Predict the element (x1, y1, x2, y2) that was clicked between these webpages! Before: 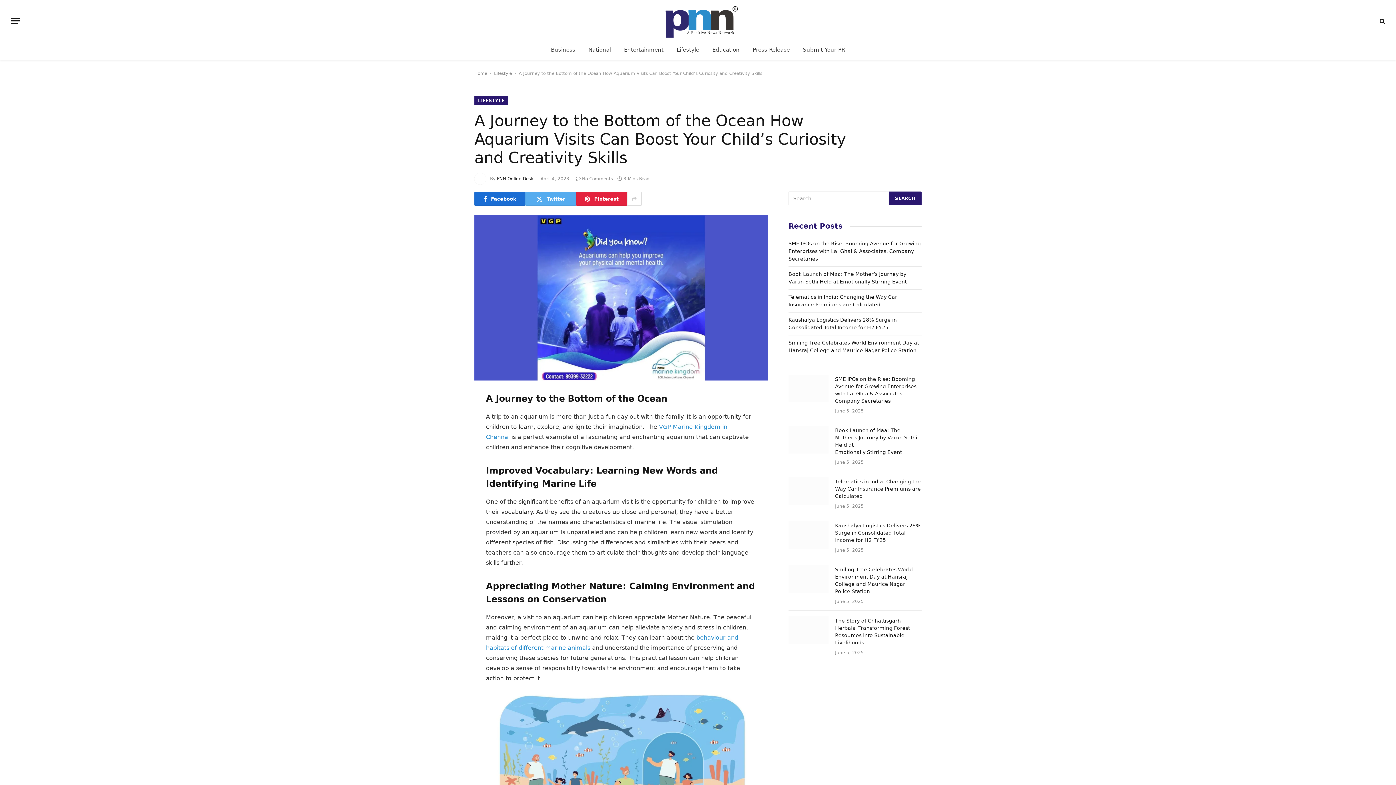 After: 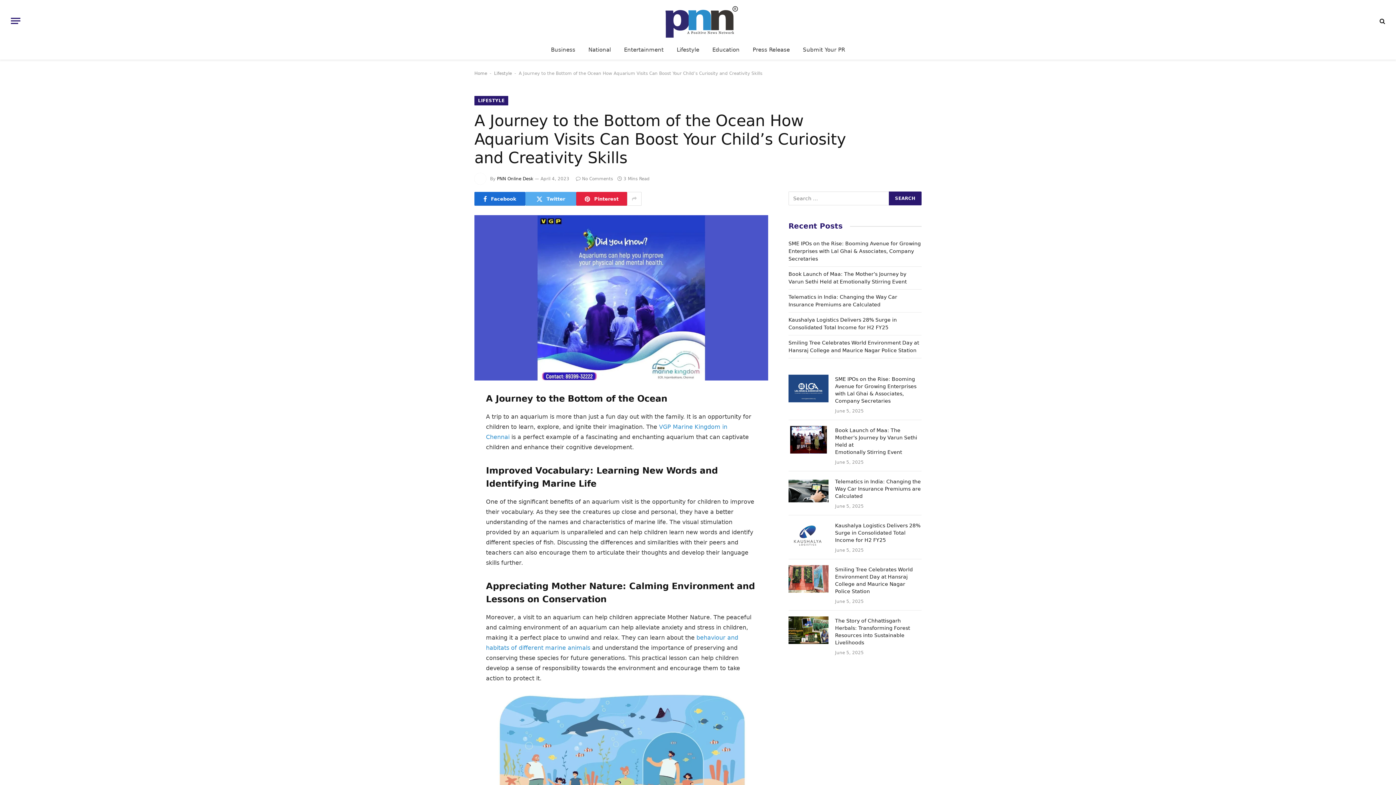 Action: label: Menu bbox: (10, 12, 20, 29)